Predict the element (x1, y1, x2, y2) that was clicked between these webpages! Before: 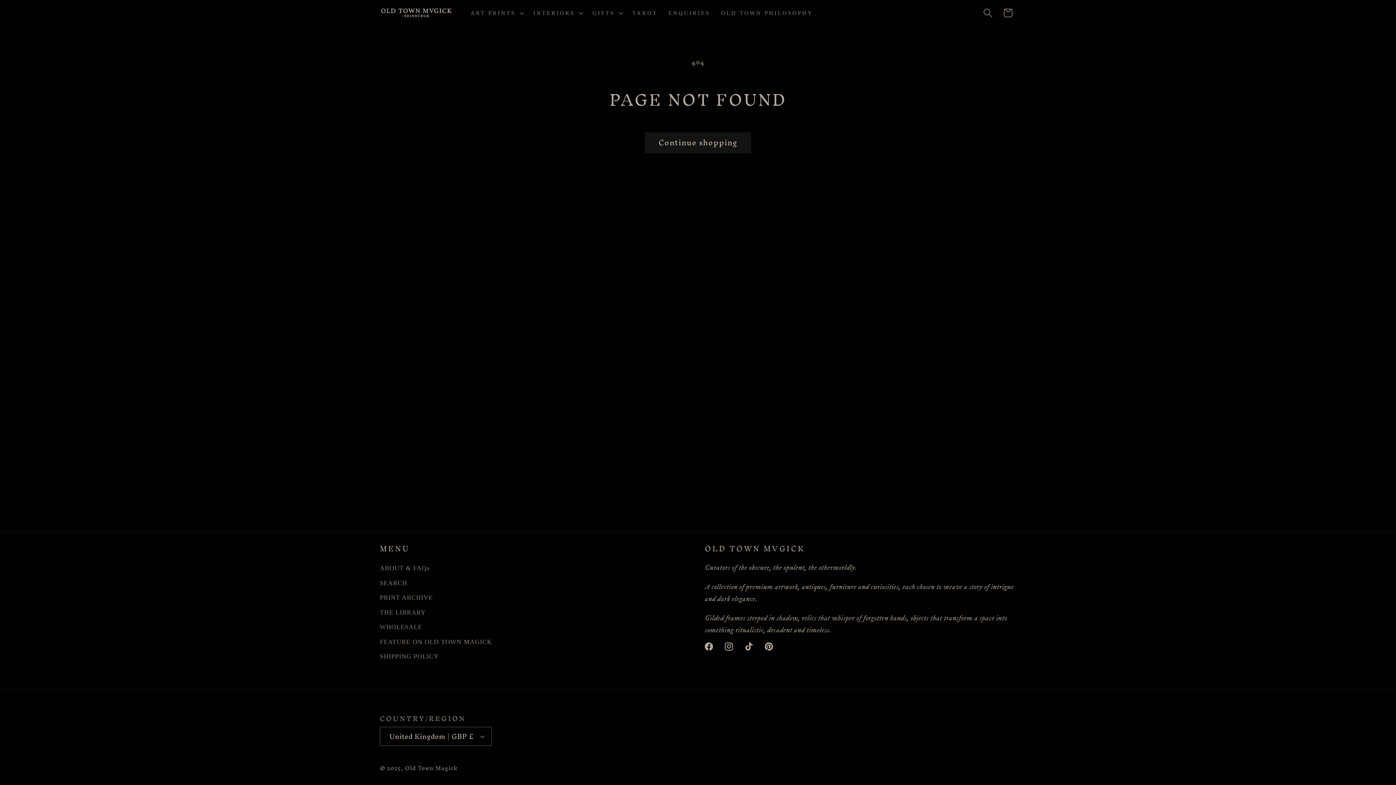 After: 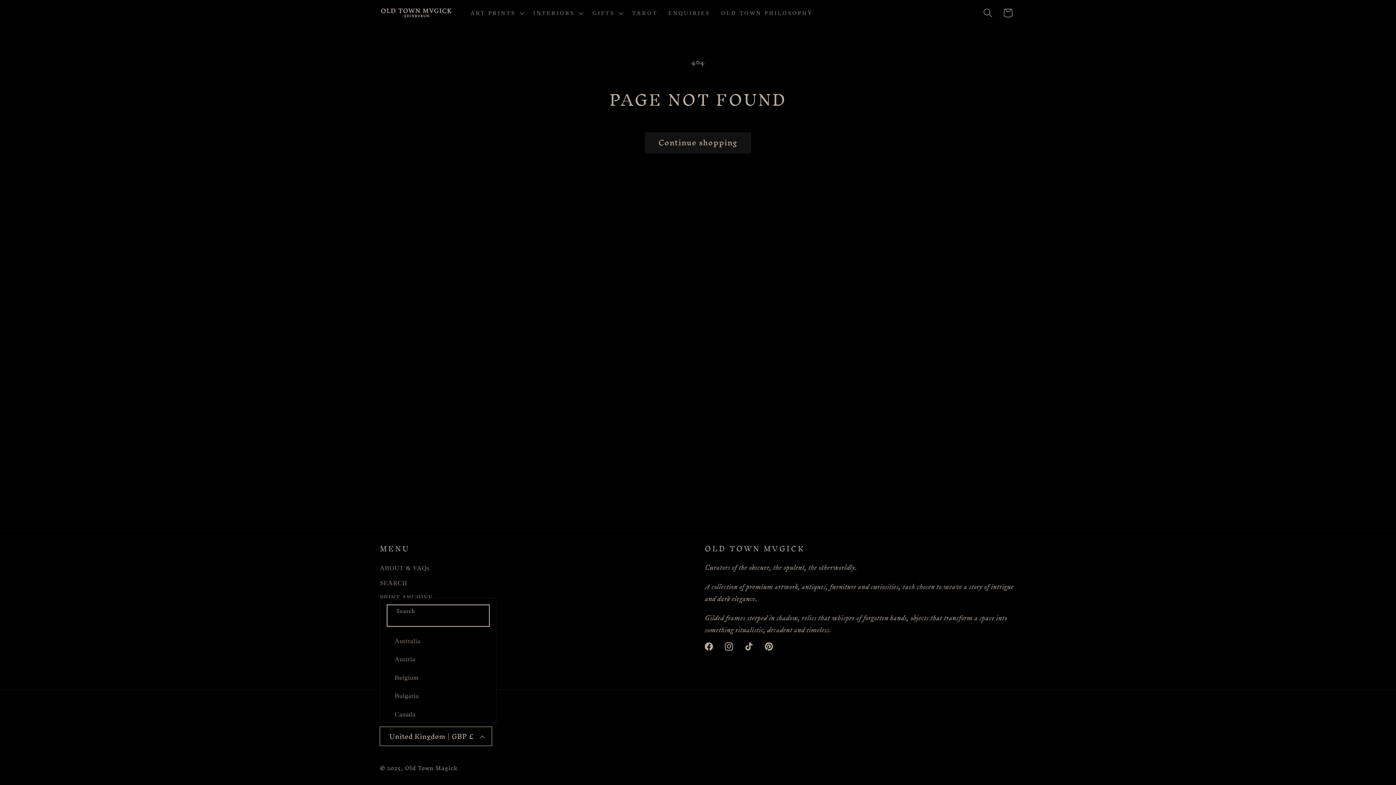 Action: bbox: (380, 727, 492, 746) label: United Kingdom | GBP £